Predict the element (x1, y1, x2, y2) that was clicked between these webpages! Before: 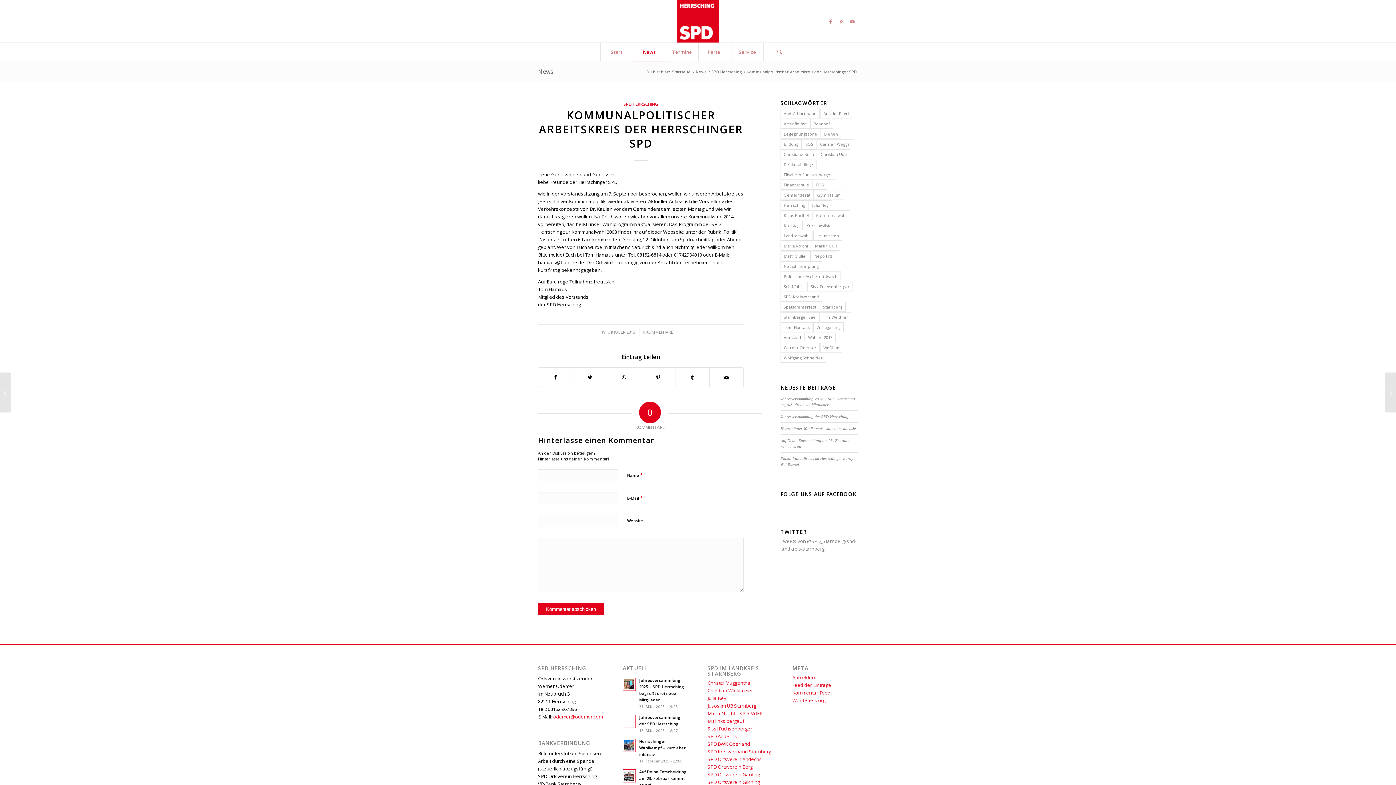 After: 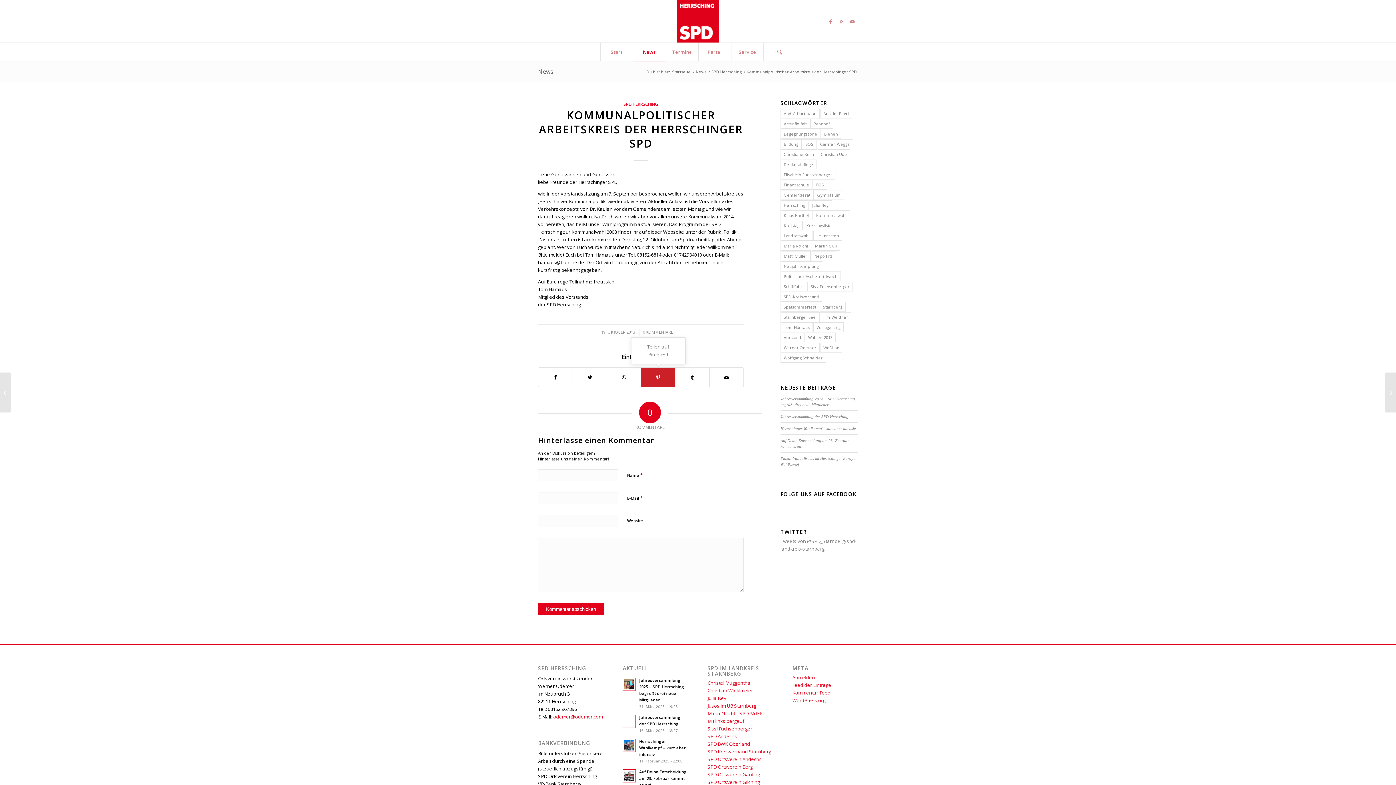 Action: bbox: (641, 368, 675, 386) label: Teilen auf Pinterest